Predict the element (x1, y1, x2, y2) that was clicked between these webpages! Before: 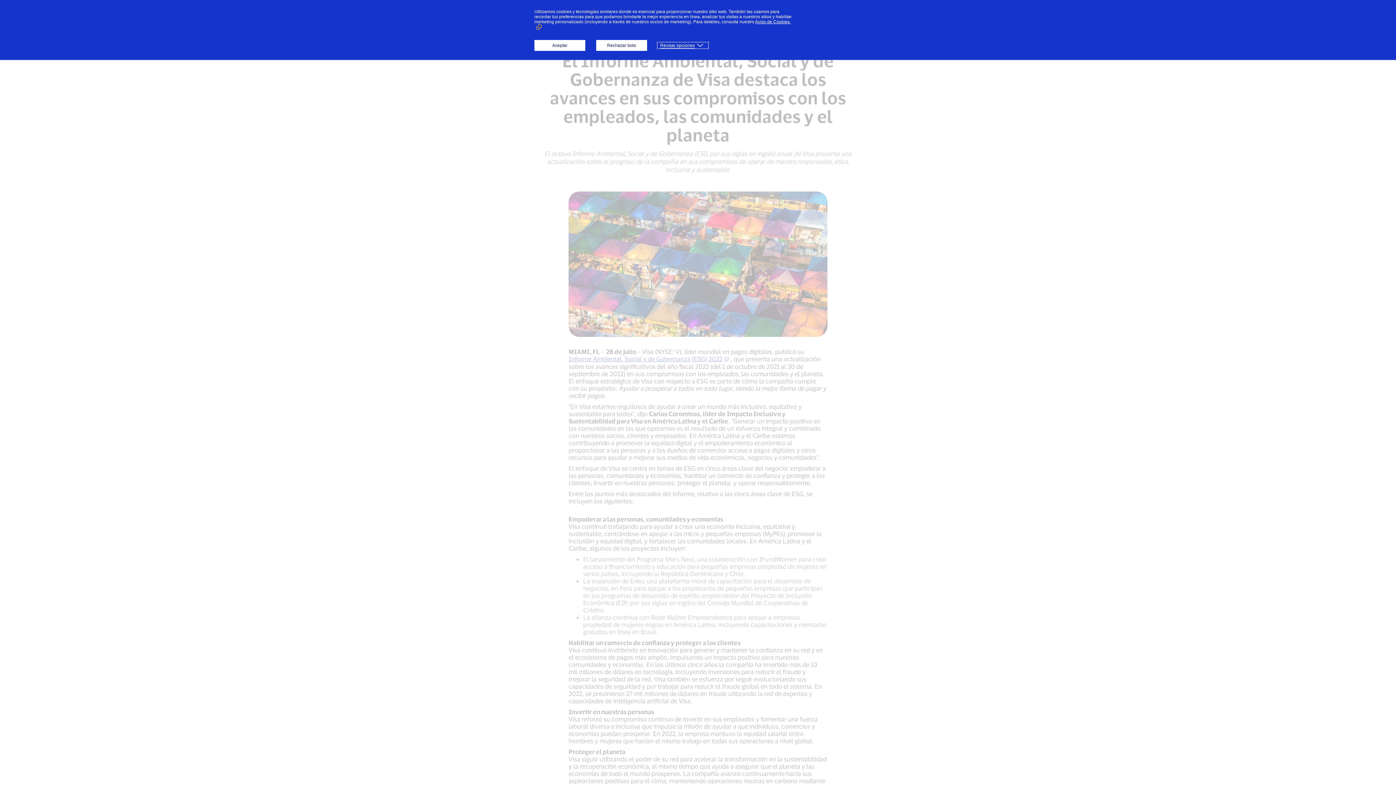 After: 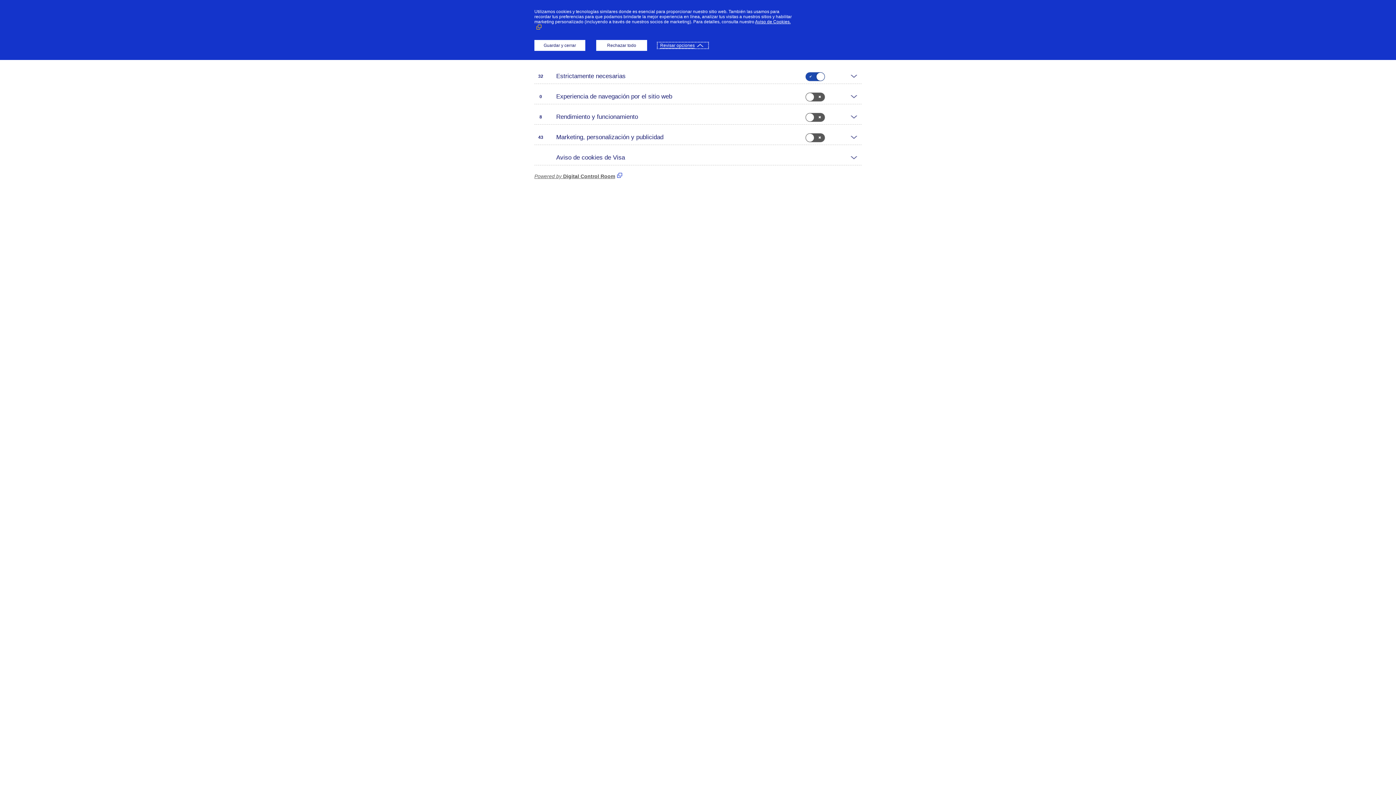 Action: bbox: (658, 42, 708, 48) label: Revisar opciones